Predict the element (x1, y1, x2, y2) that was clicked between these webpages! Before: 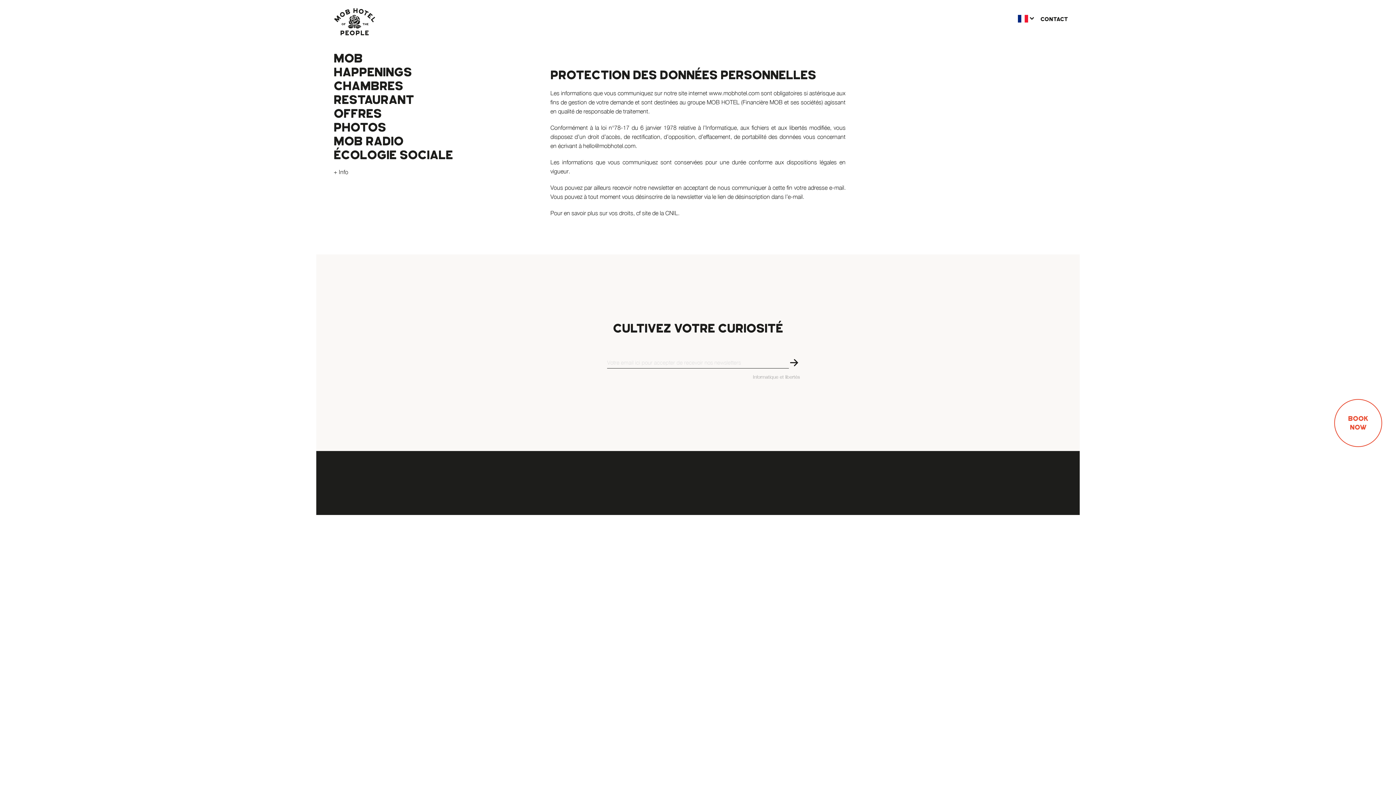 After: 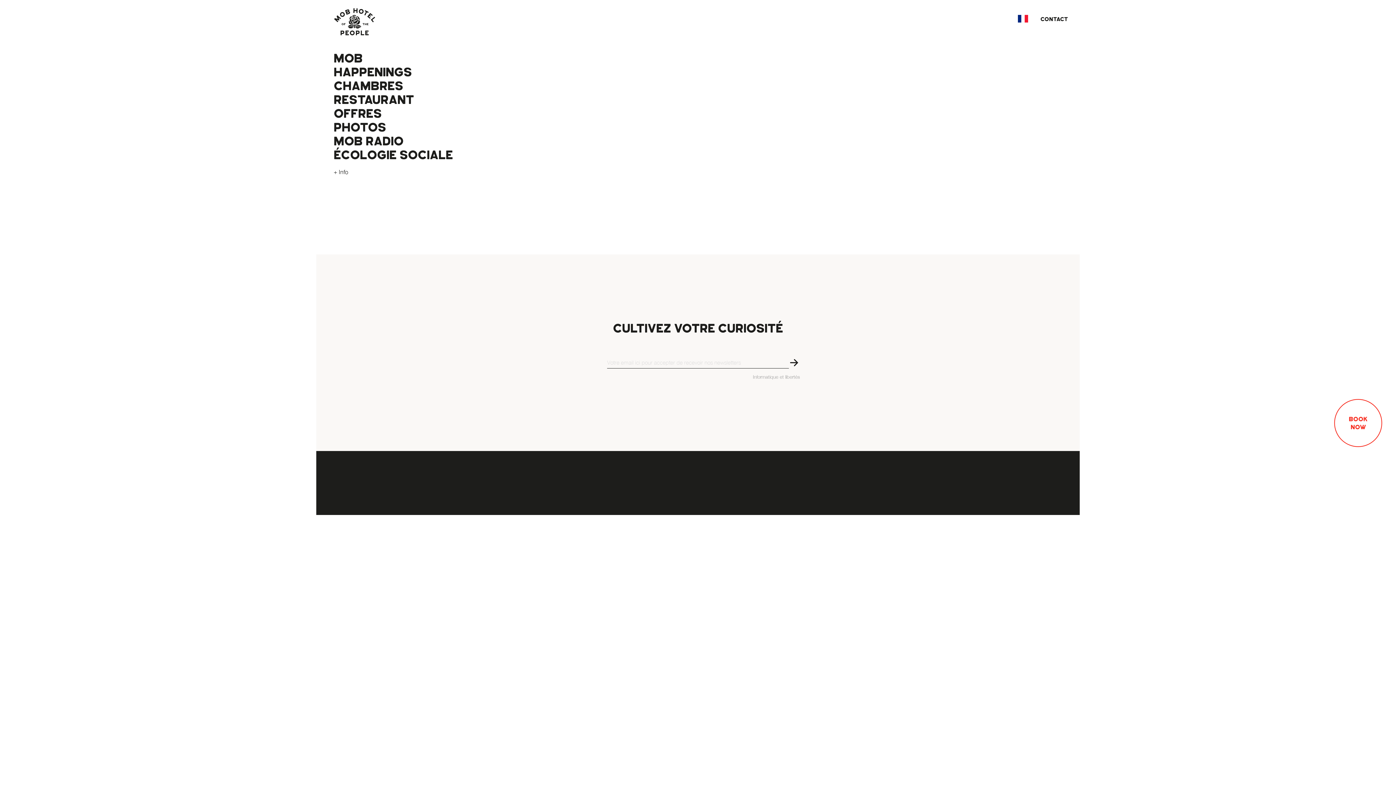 Action: bbox: (333, 92, 414, 108) label: RESTAURANT